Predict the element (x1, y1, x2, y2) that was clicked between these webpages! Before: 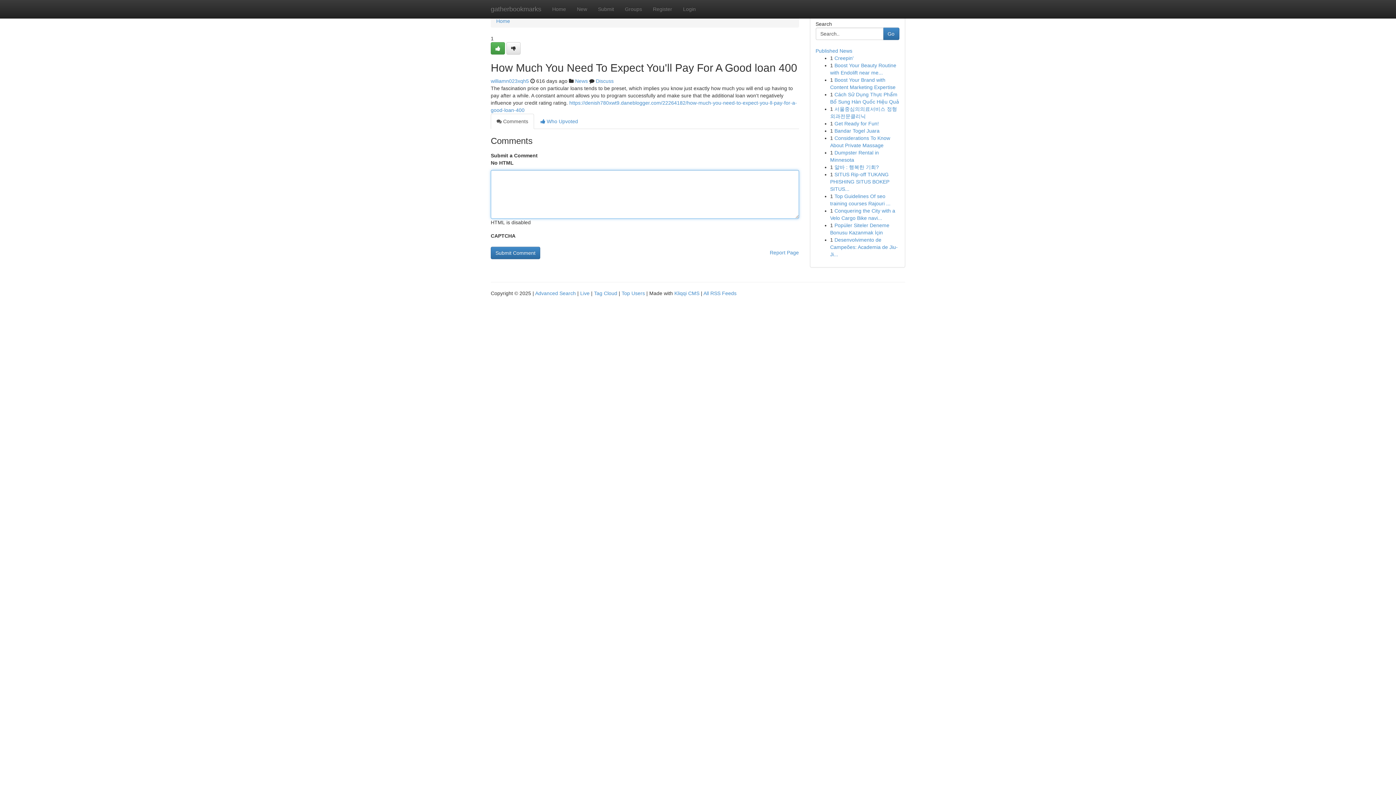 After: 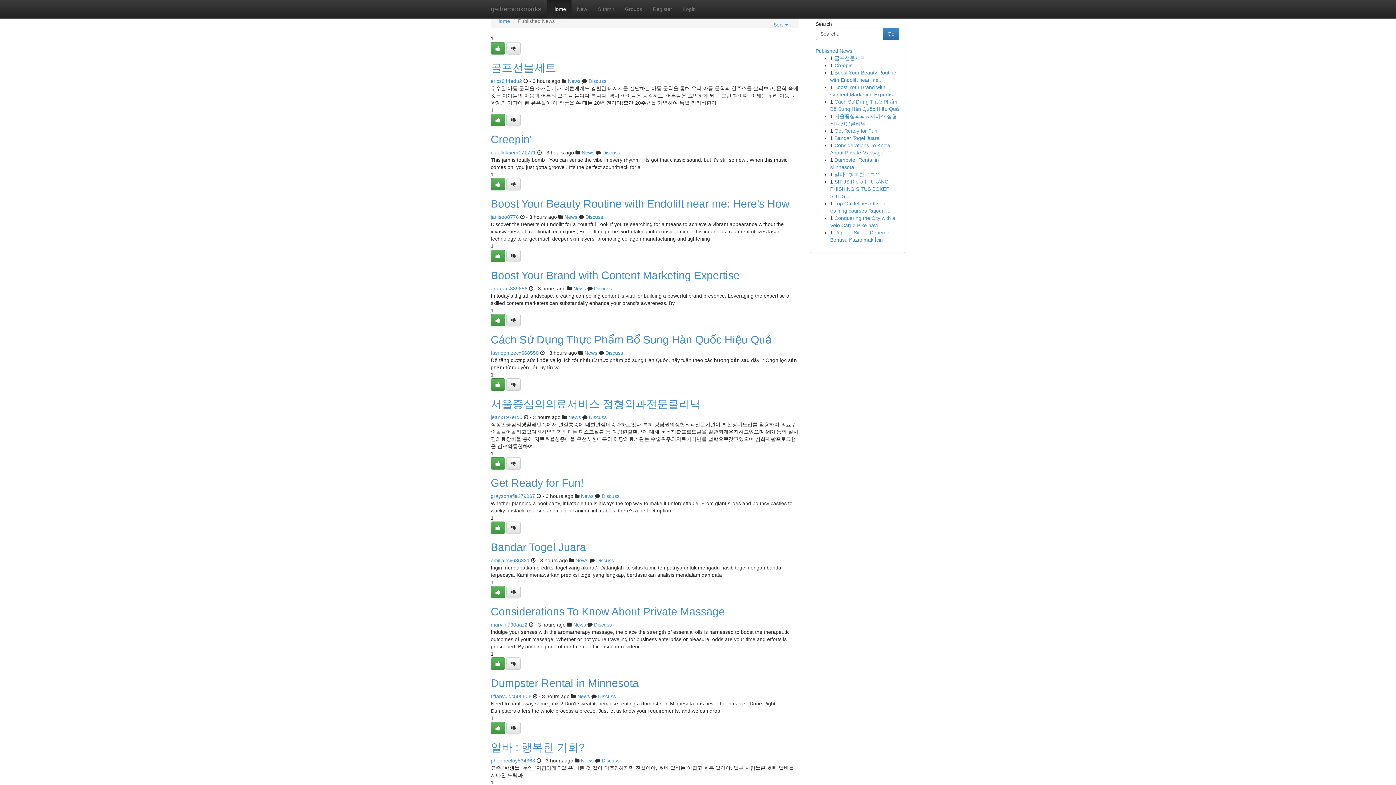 Action: label: Top Users bbox: (621, 290, 645, 296)